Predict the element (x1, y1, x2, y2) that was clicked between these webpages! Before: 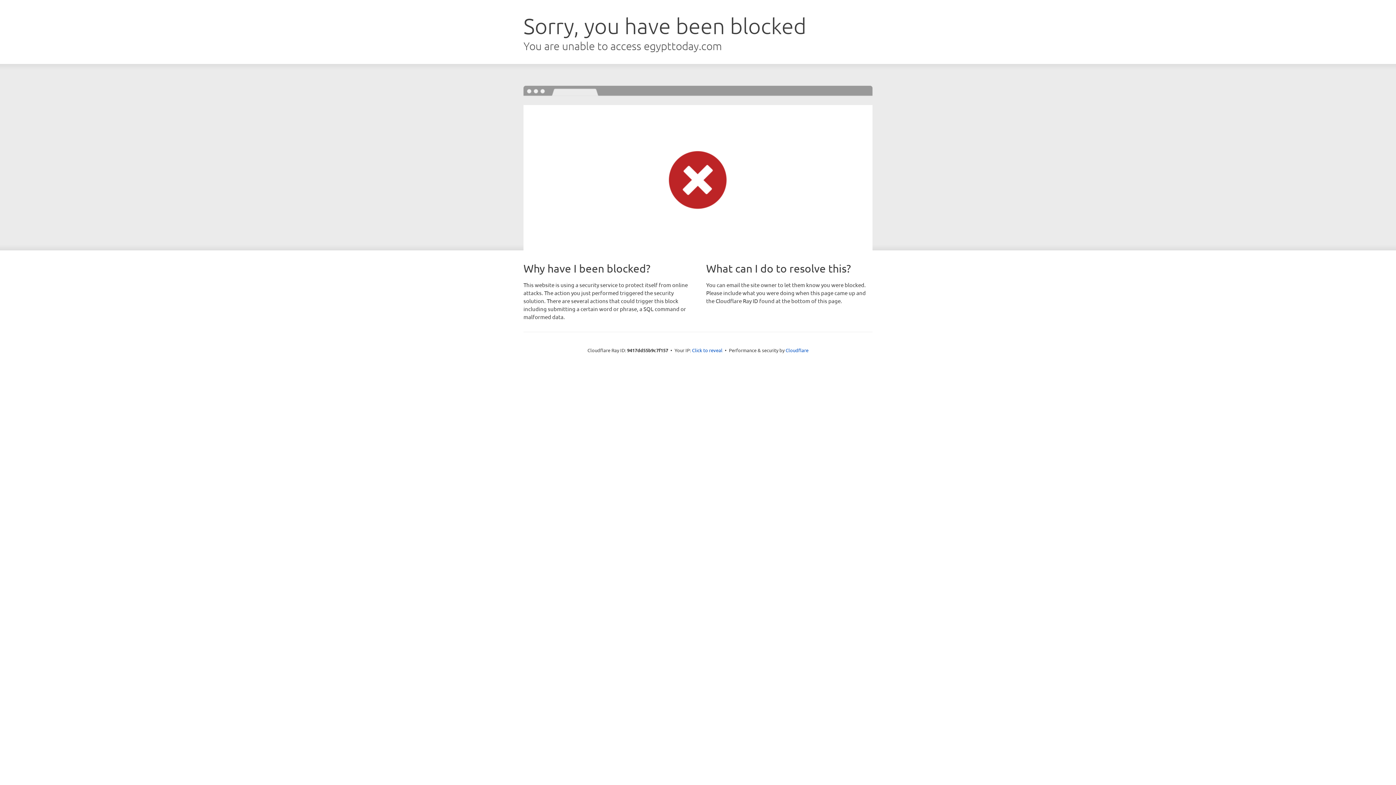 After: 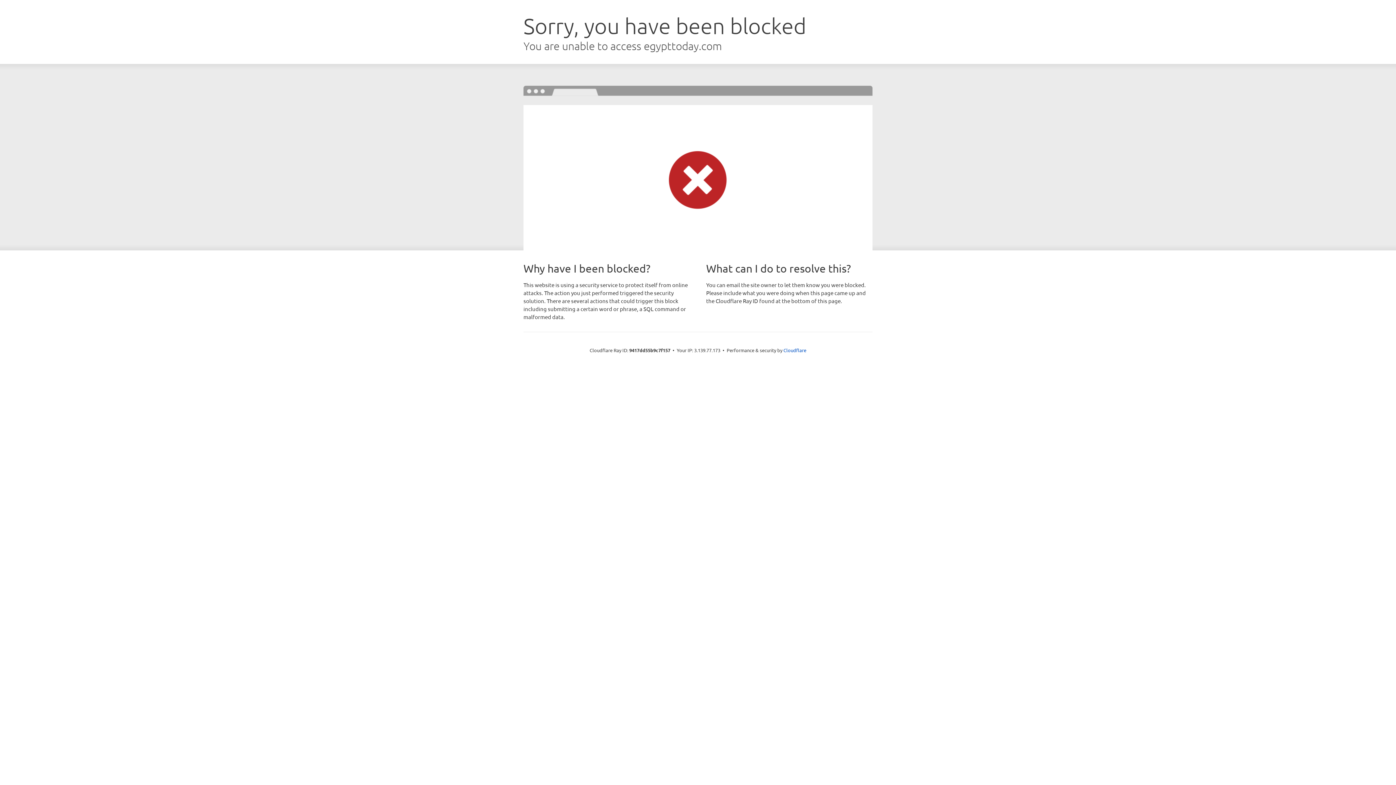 Action: bbox: (692, 346, 722, 353) label: Click to reveal